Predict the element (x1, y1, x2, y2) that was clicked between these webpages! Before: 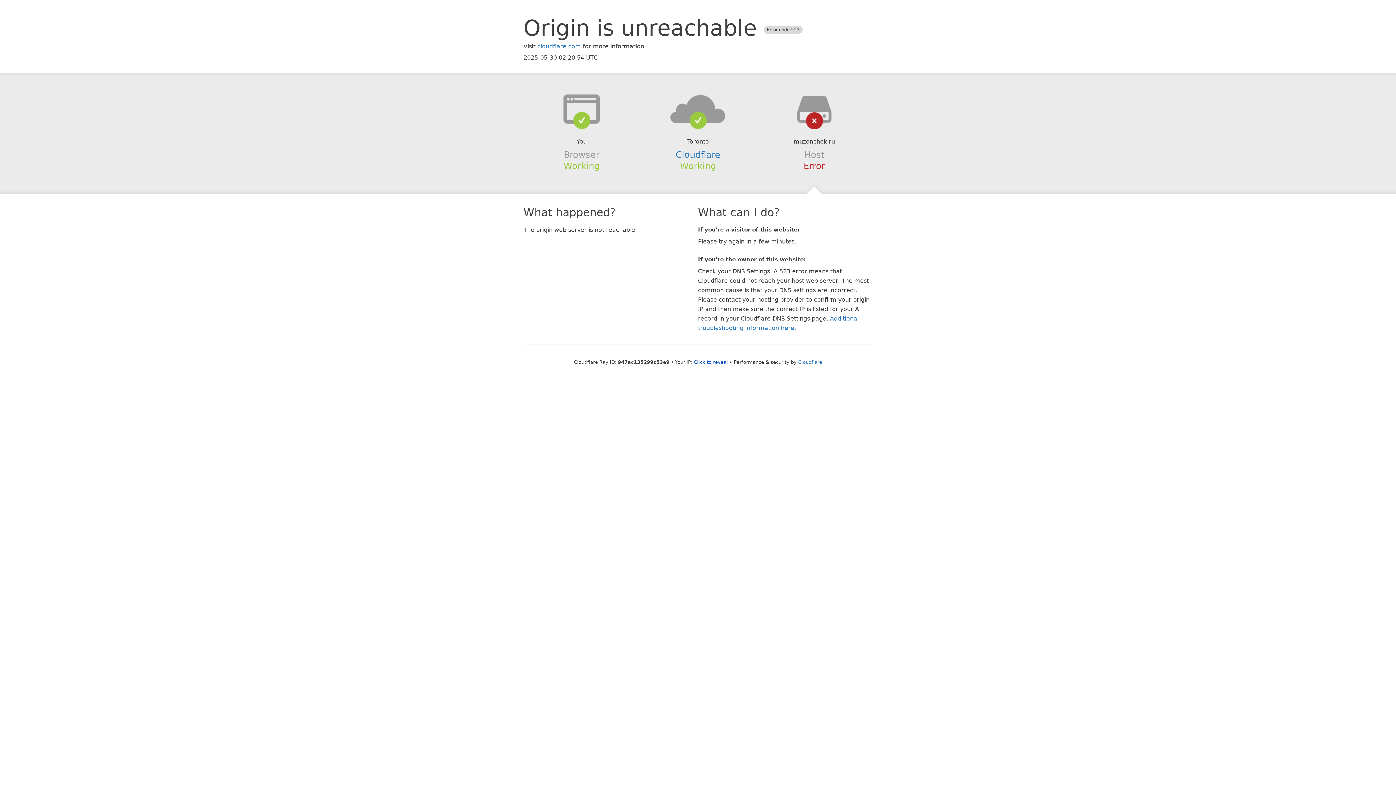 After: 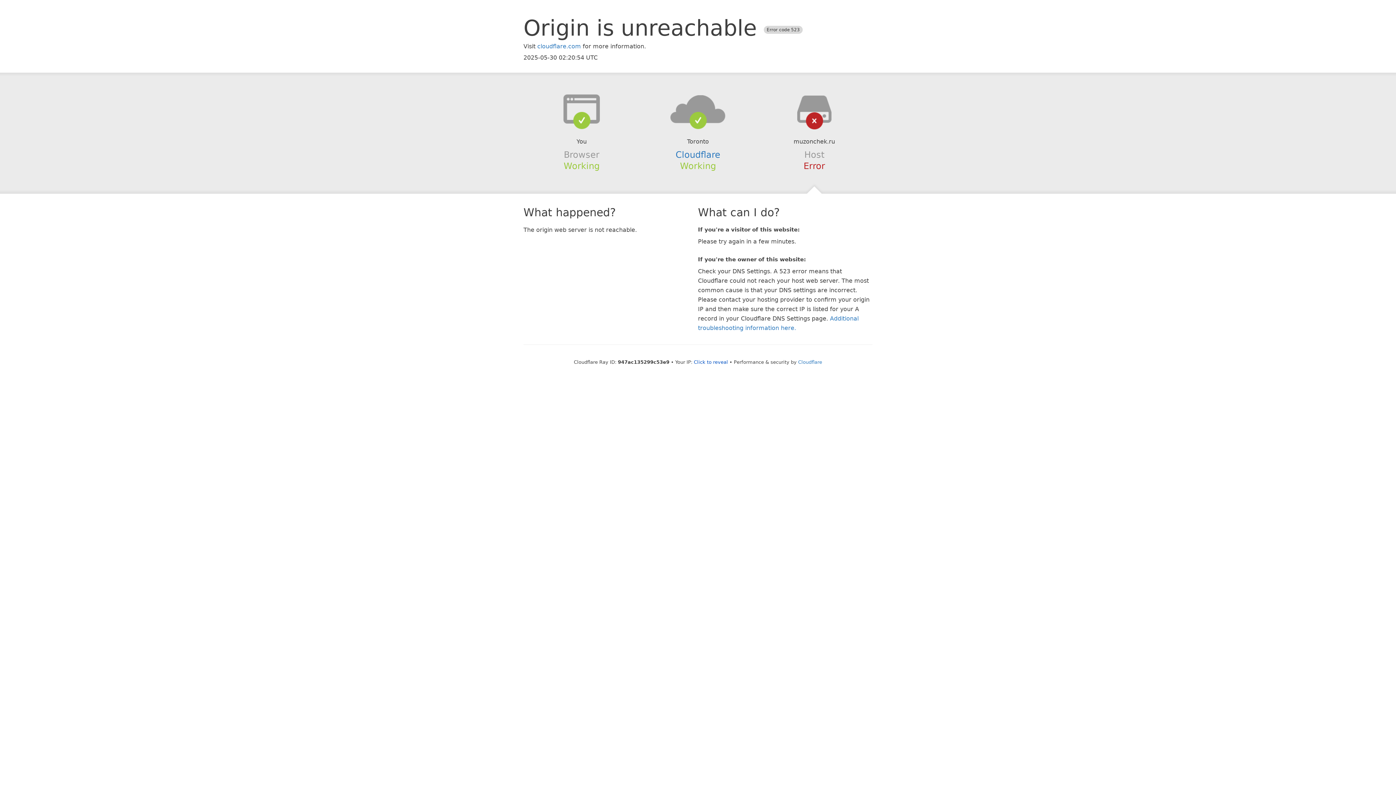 Action: bbox: (639, 94, 756, 123)